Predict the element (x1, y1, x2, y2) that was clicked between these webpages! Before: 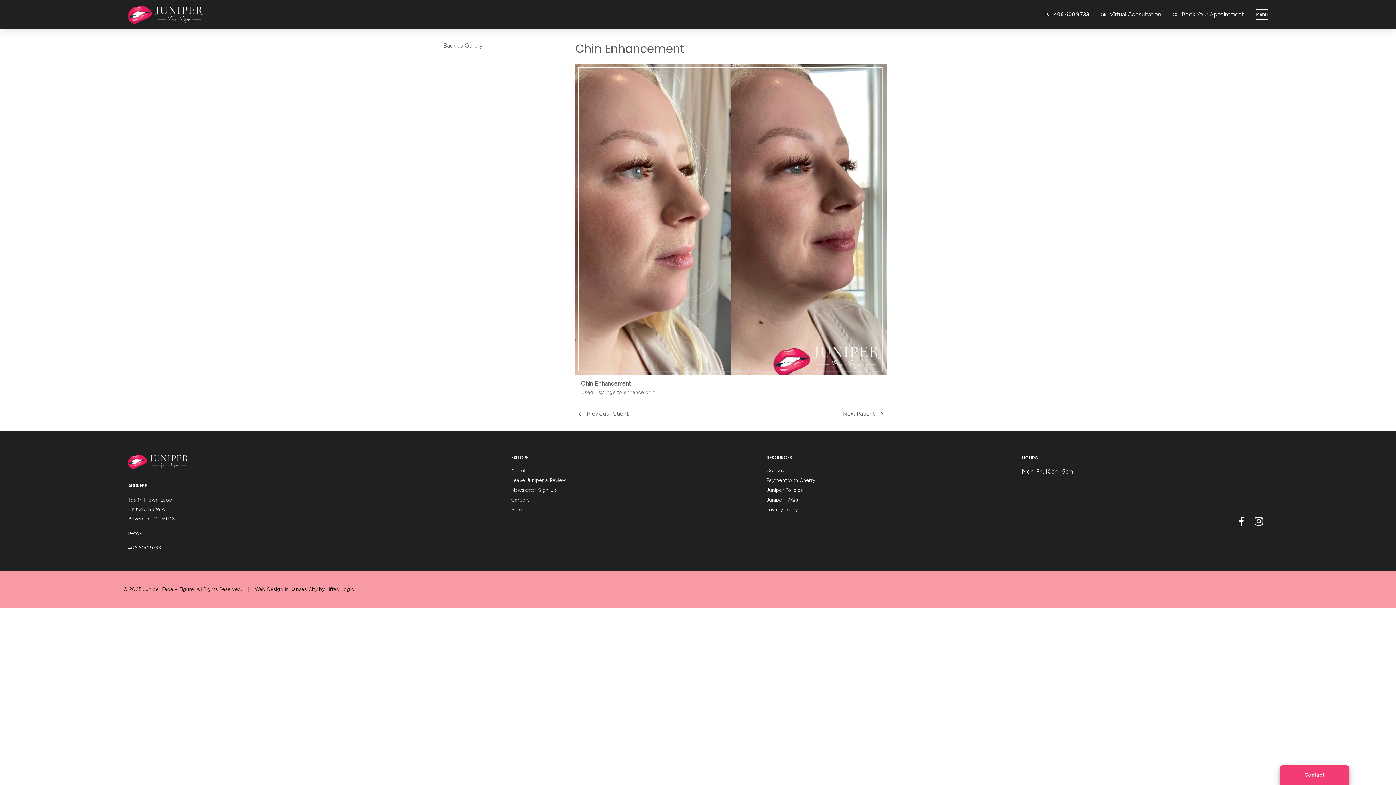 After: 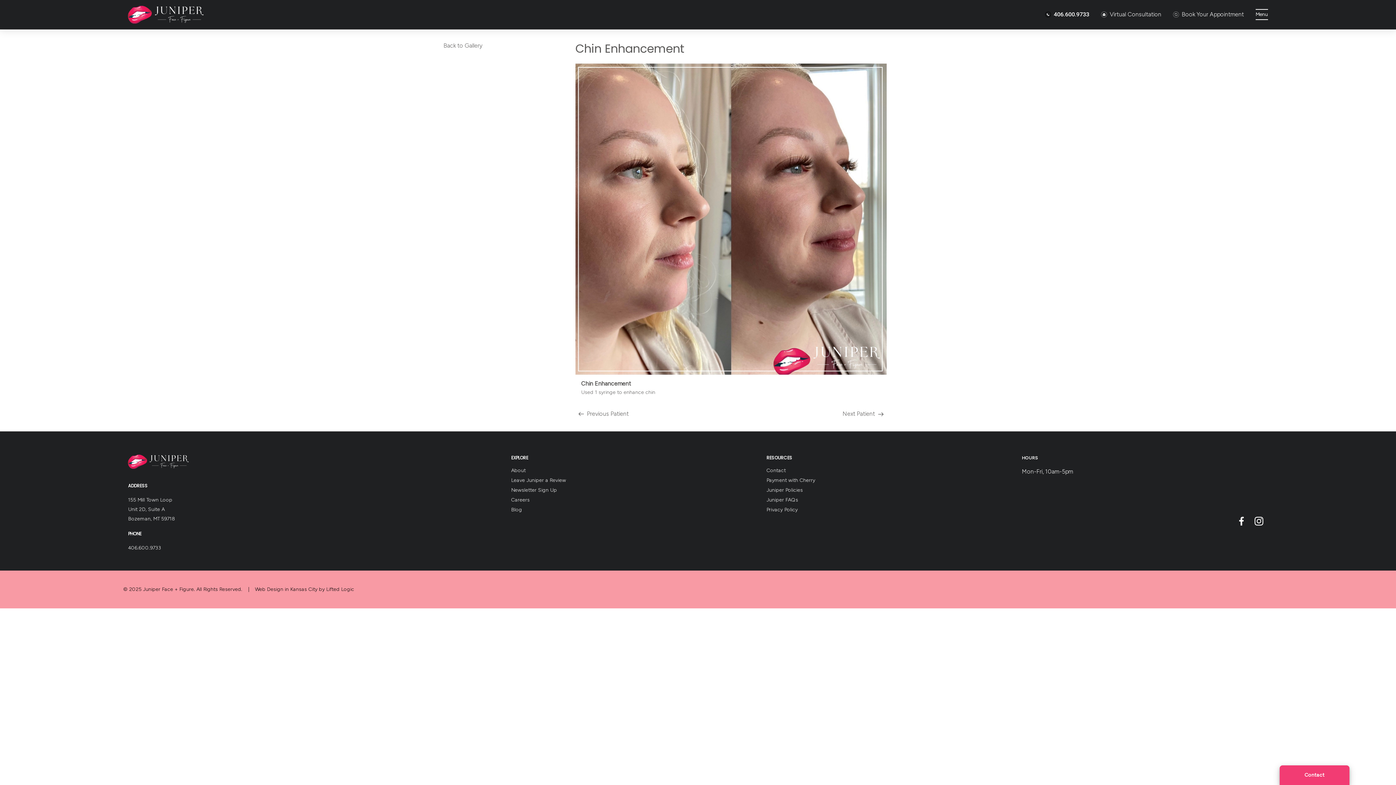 Action: bbox: (128, 454, 188, 469)